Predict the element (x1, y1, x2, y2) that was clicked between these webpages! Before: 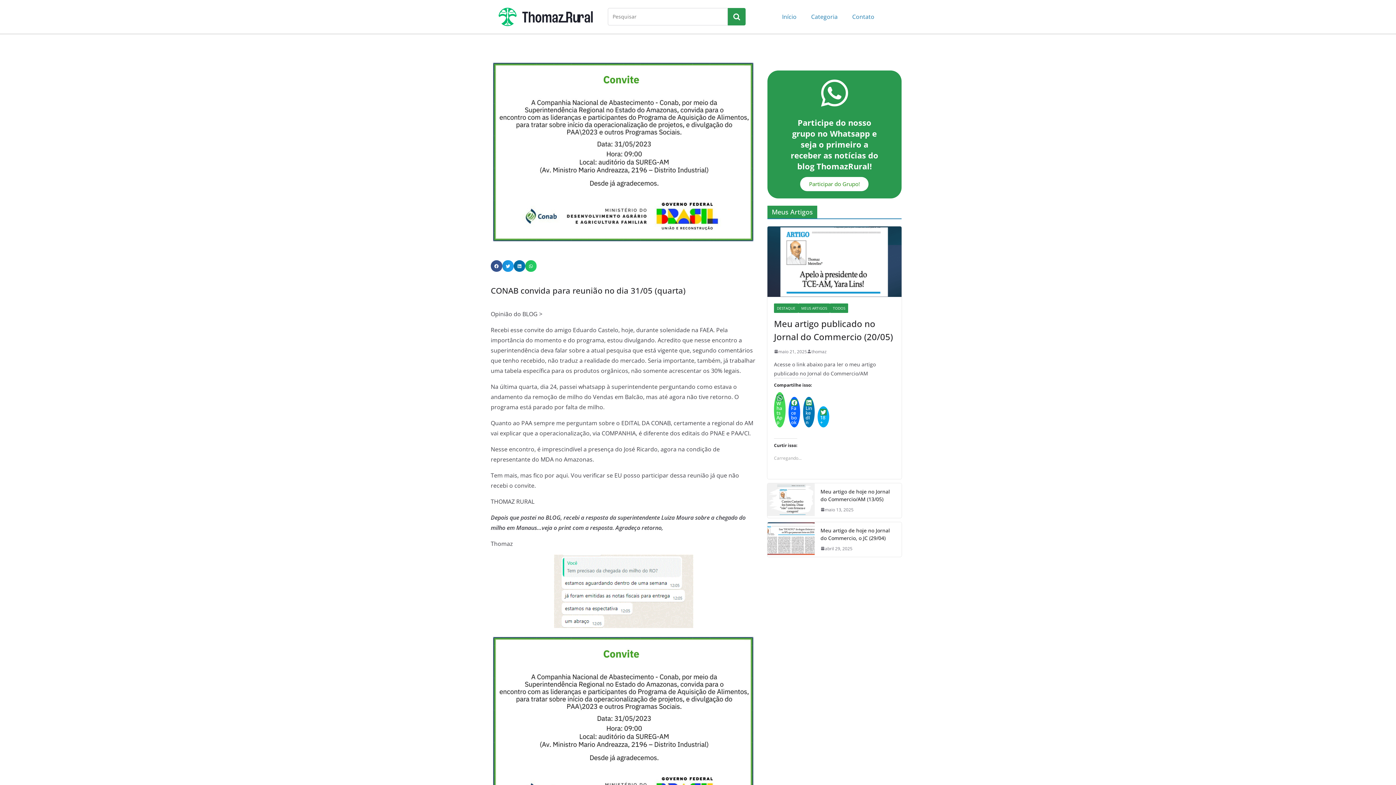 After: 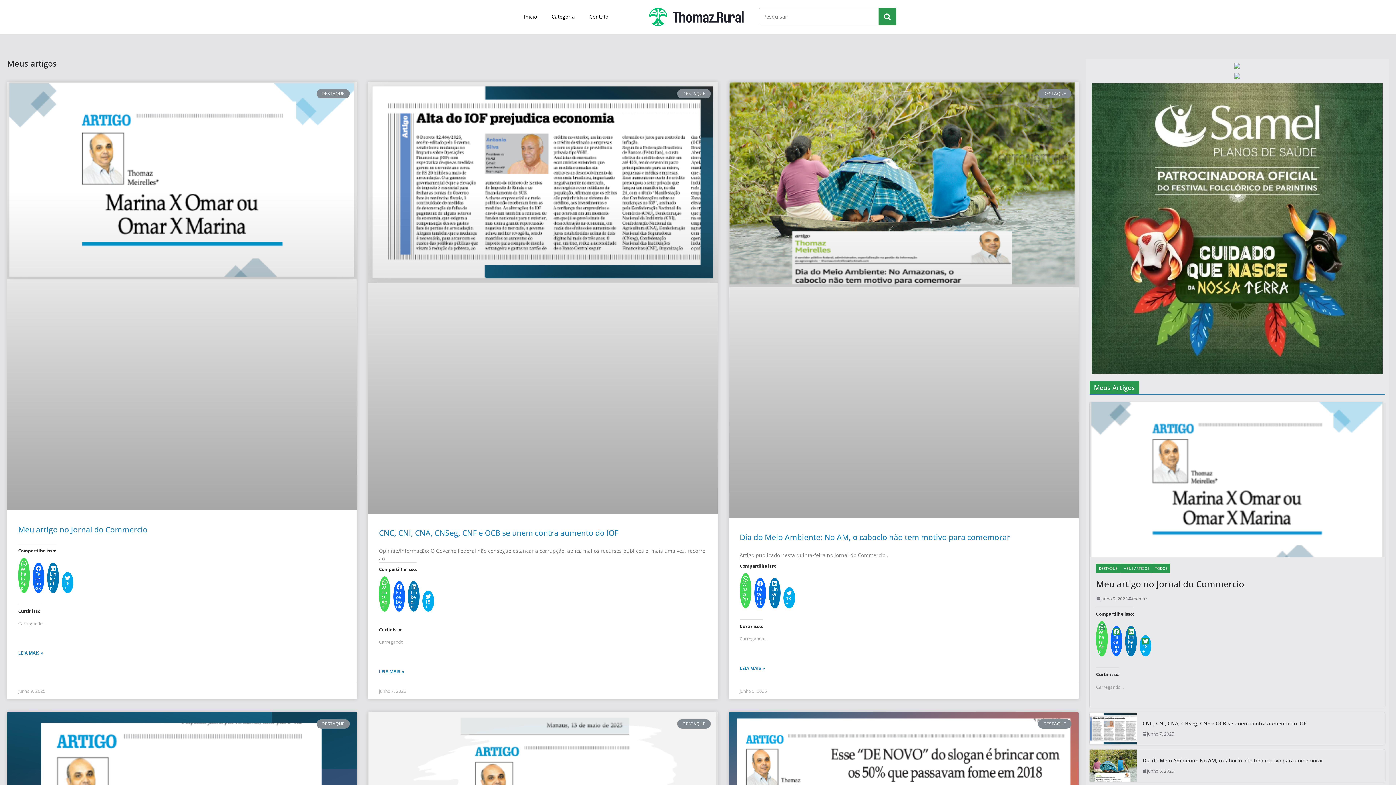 Action: label: MEUS ARTIGOS bbox: (798, 303, 830, 312)